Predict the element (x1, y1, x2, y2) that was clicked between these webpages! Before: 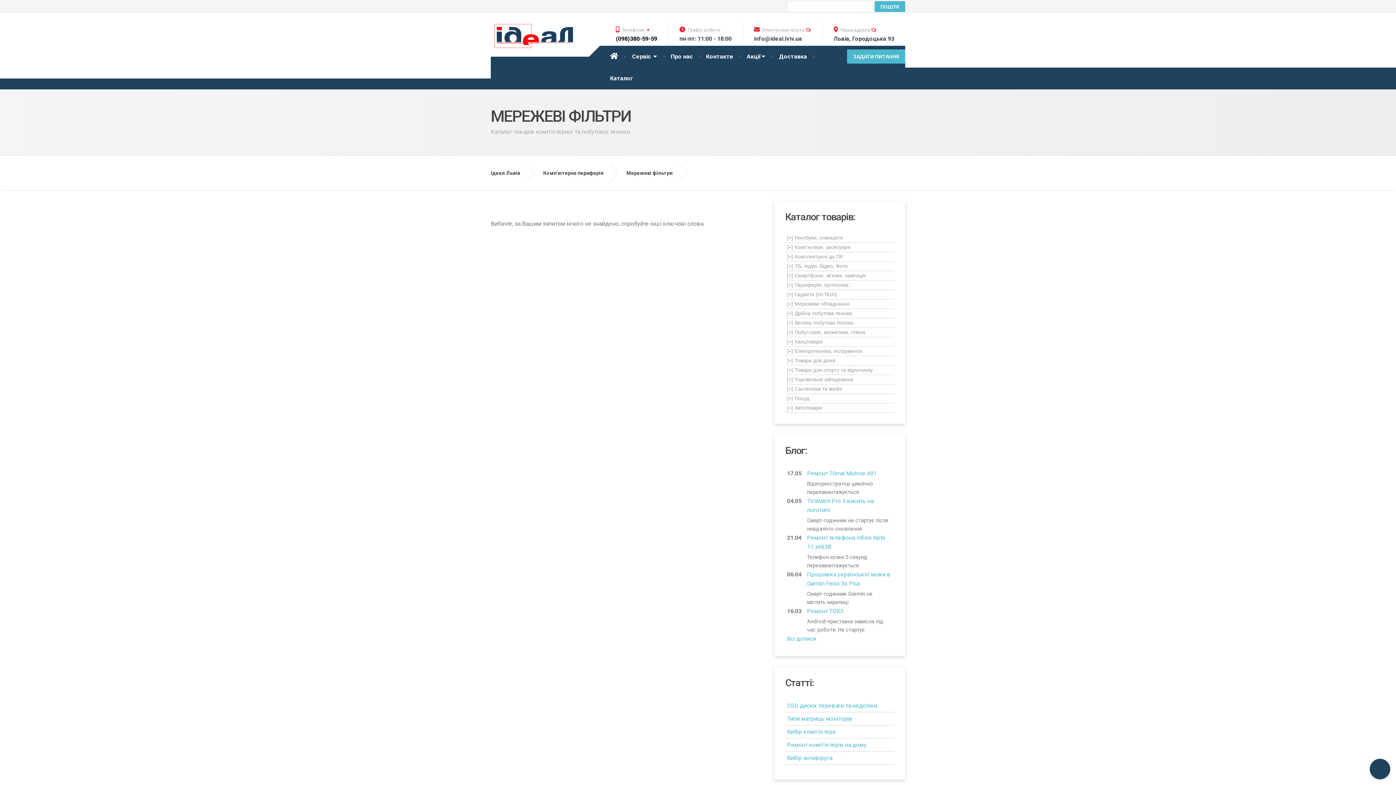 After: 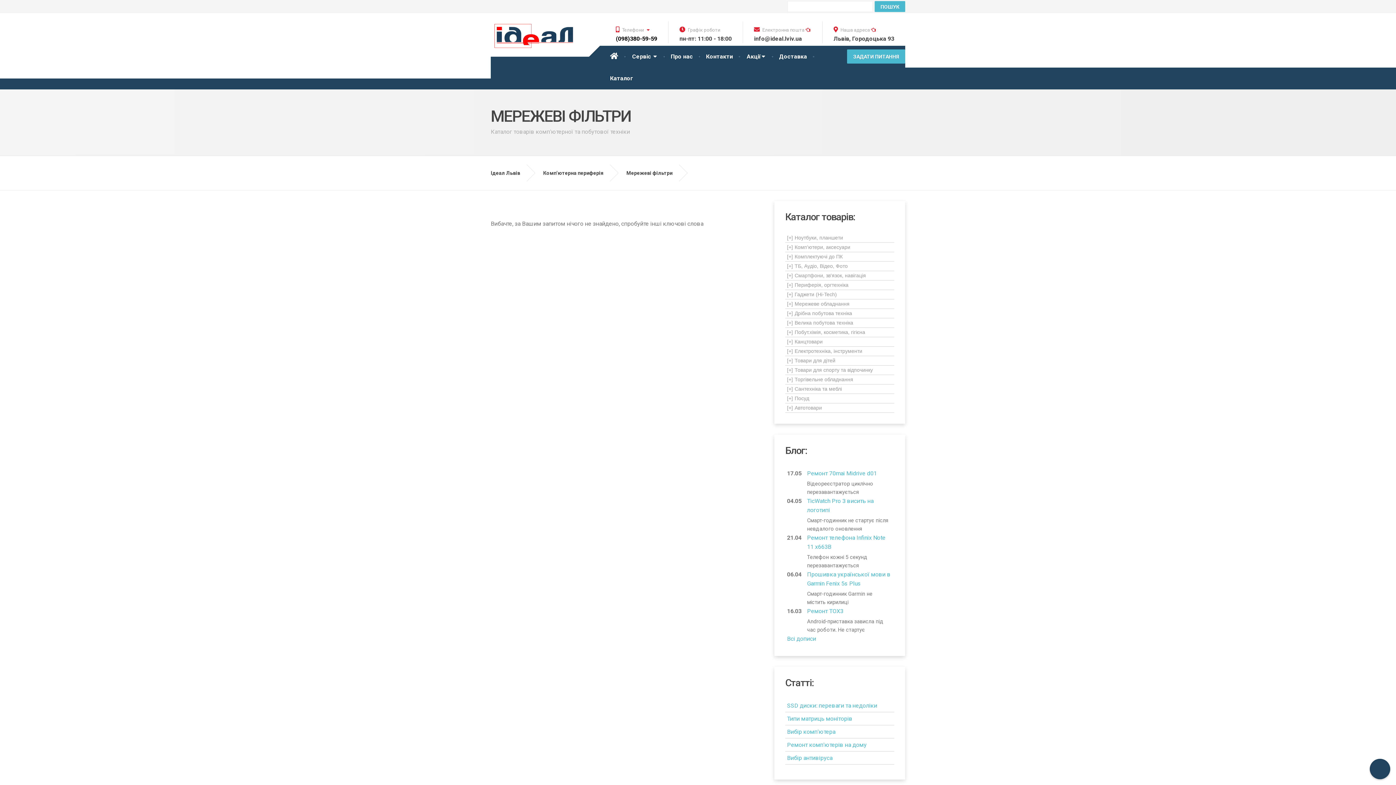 Action: label:  Електронна пошта 
info@ideal.lviv.ua bbox: (742, 21, 822, 43)